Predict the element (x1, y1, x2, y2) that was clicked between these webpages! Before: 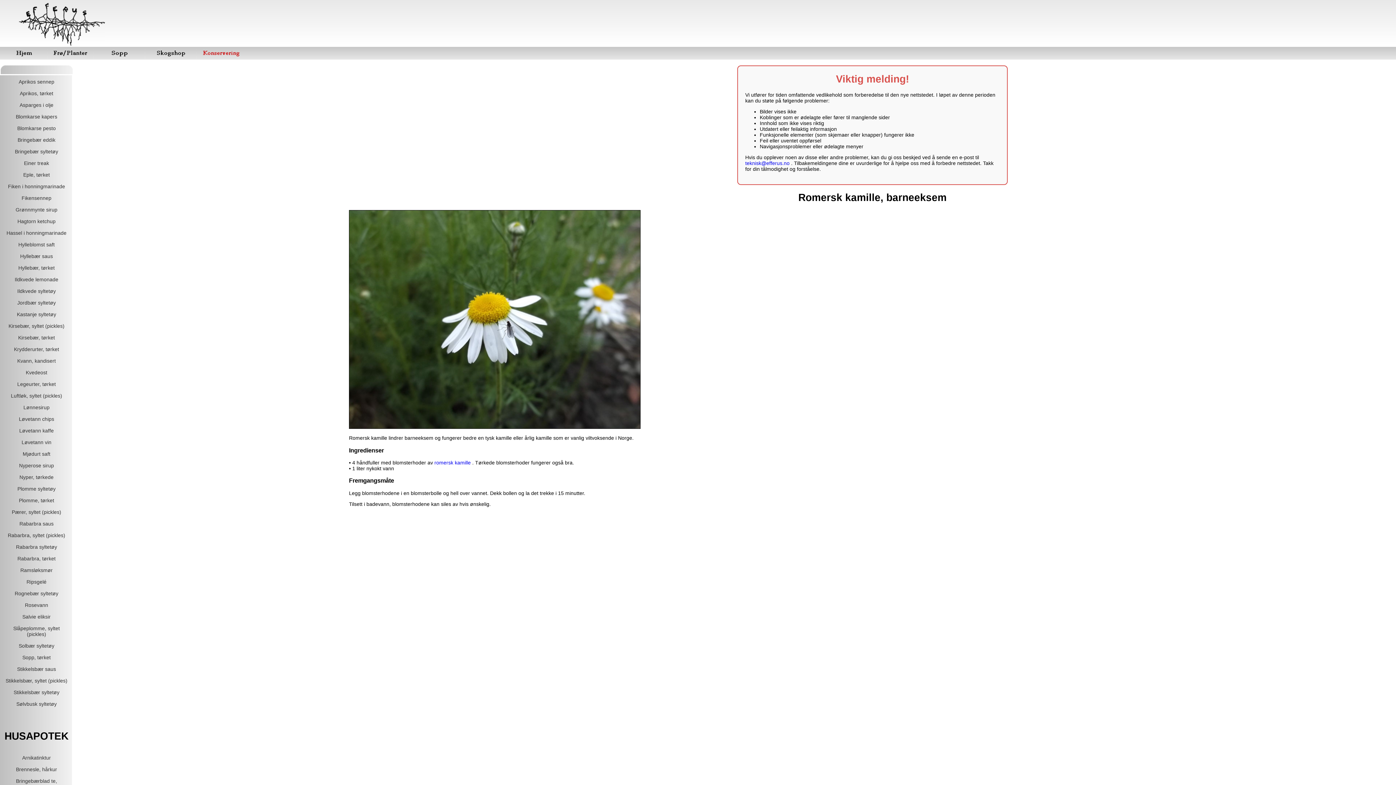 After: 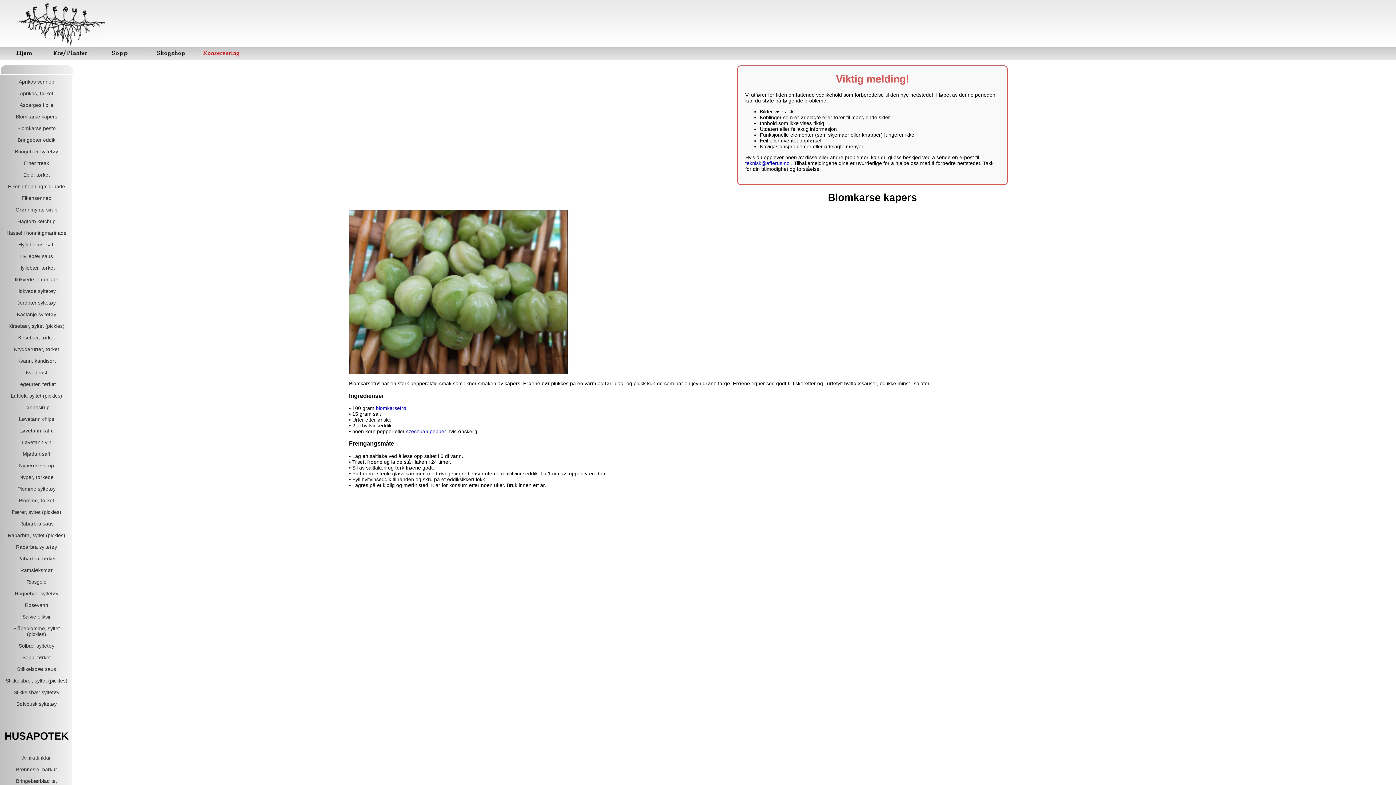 Action: label: Blomkarse kapers bbox: (15, 113, 57, 119)